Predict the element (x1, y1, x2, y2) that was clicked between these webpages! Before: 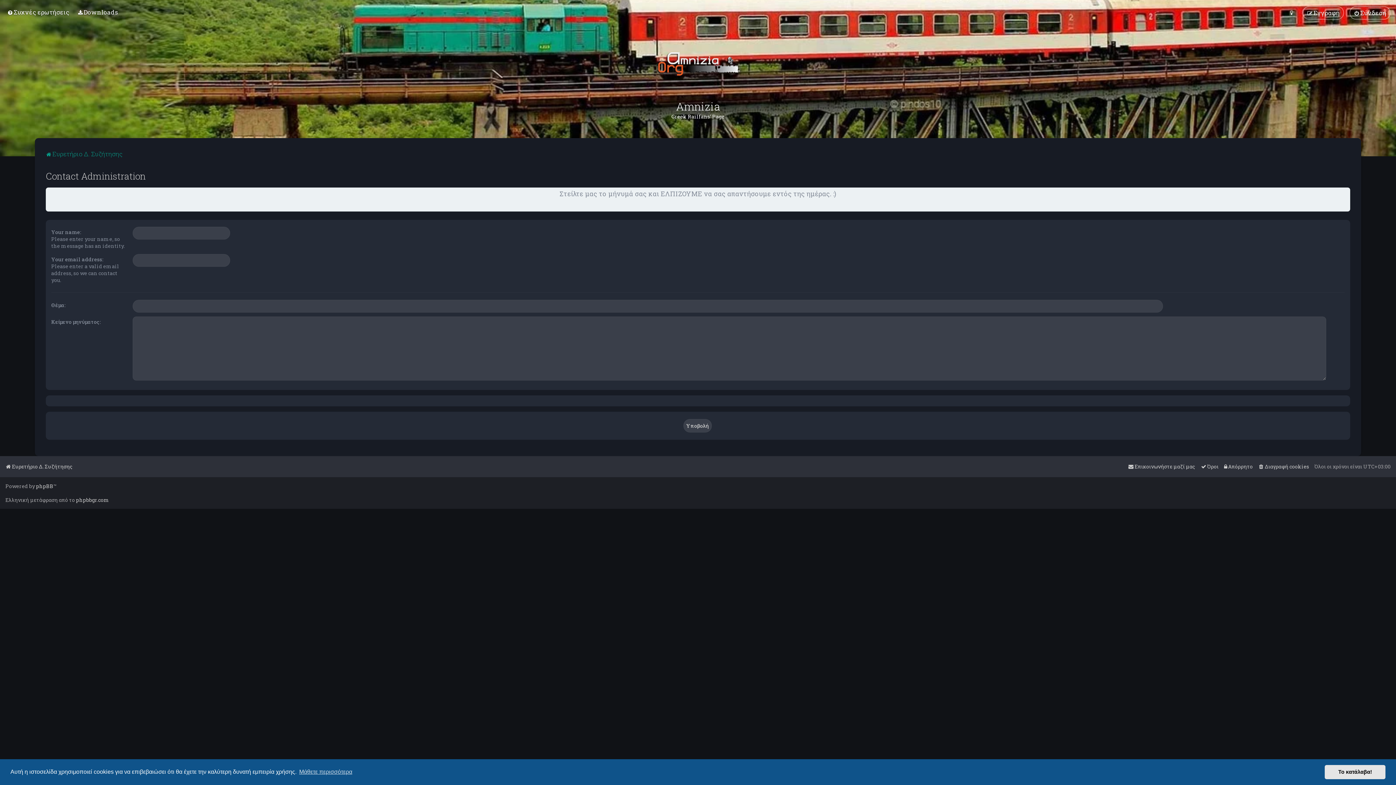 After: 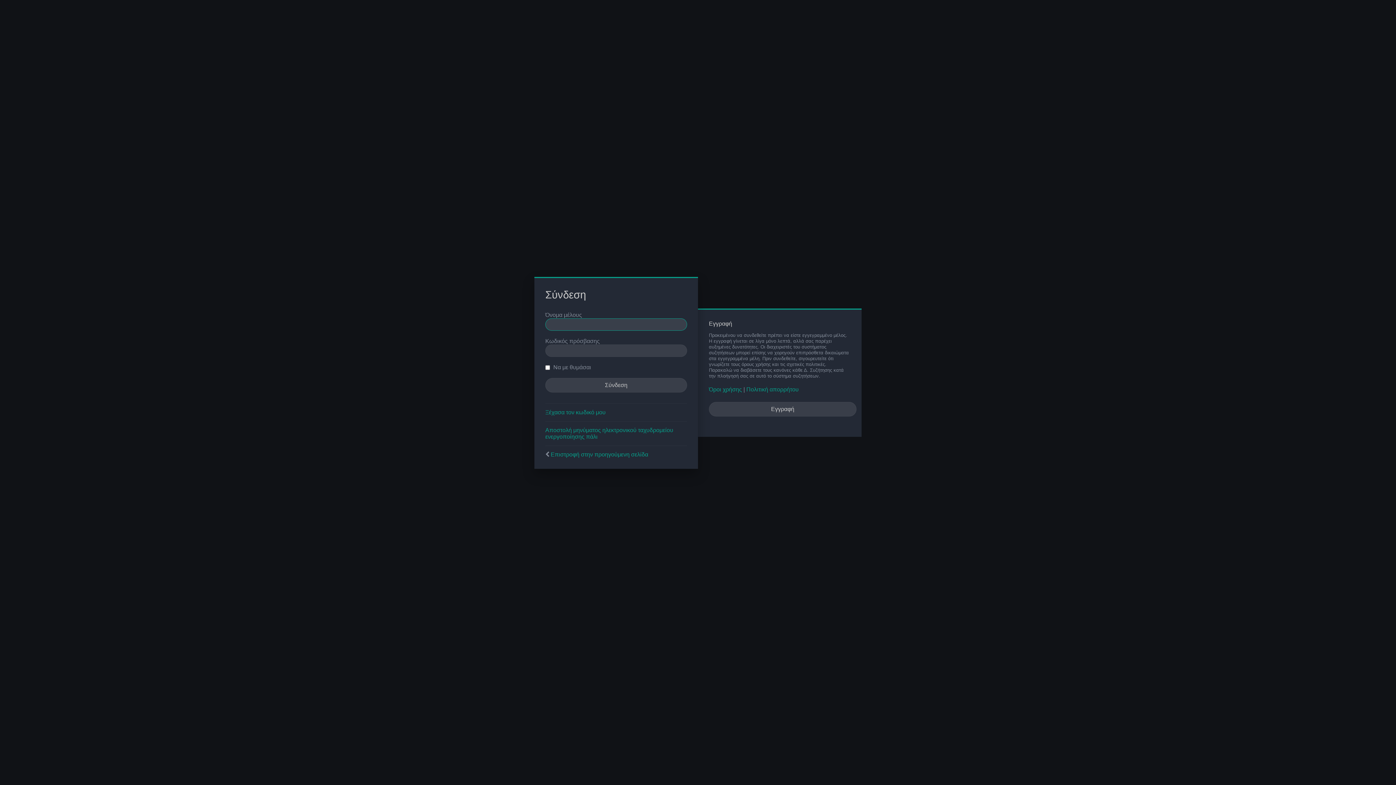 Action: bbox: (1349, 6, 1390, 19) label: Σύνδεση